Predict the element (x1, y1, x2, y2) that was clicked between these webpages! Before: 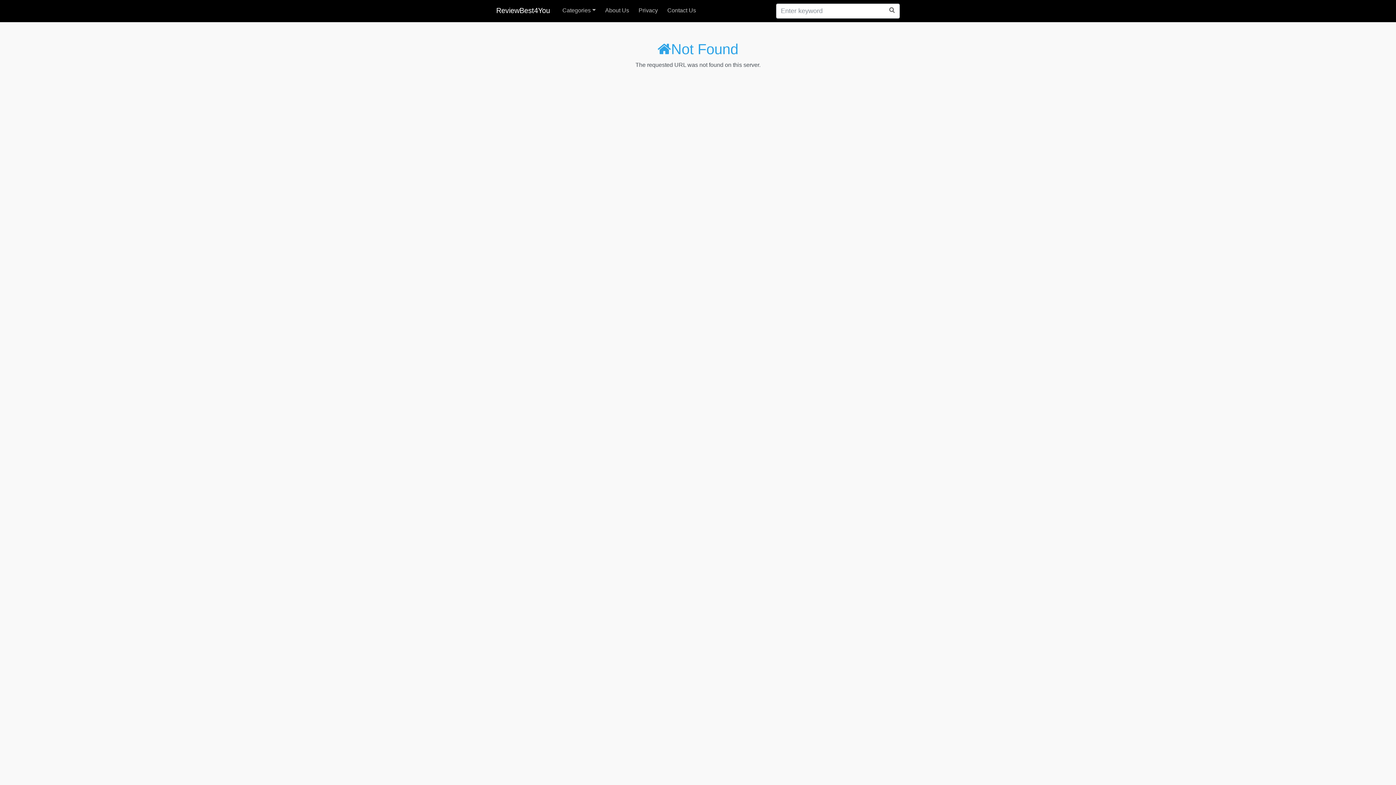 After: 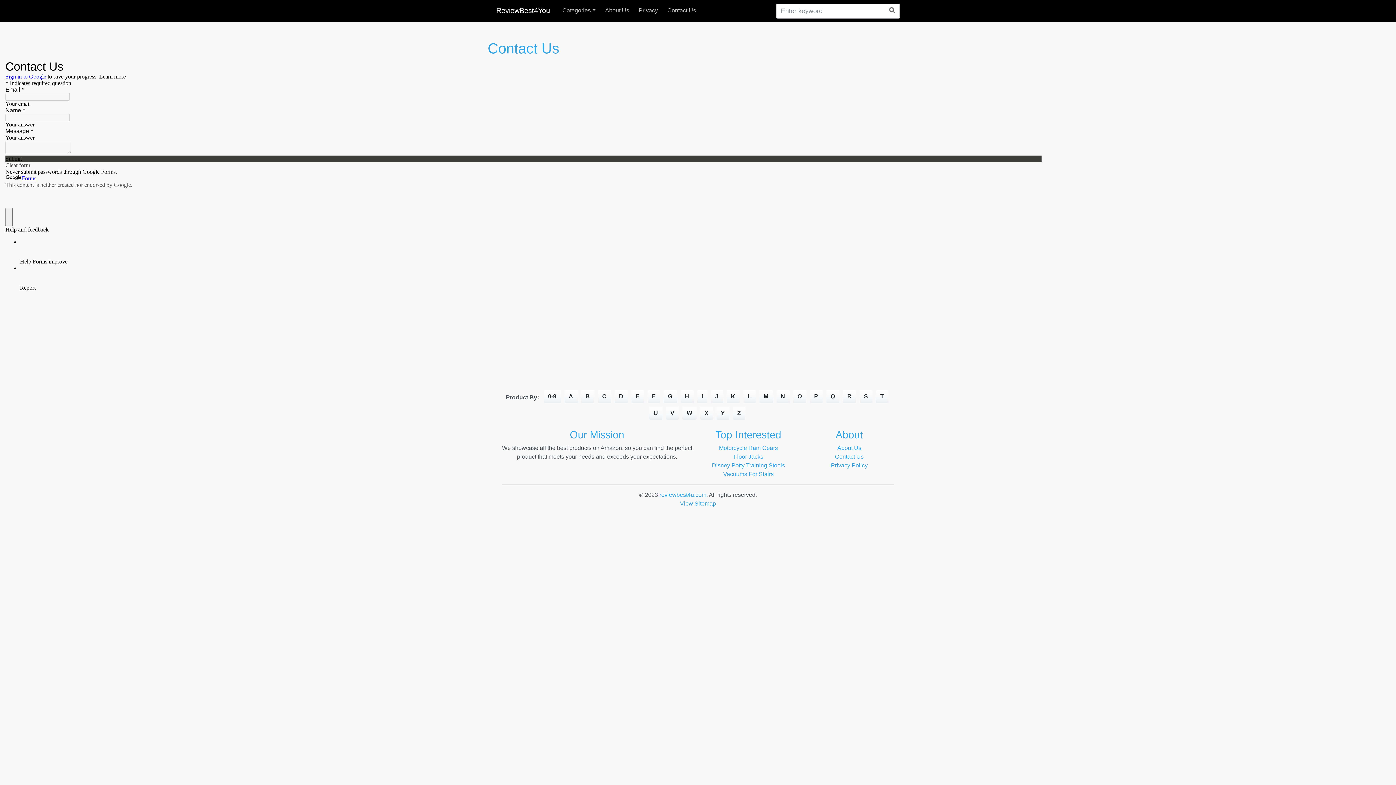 Action: bbox: (664, 0, 699, 21) label: Contact Us